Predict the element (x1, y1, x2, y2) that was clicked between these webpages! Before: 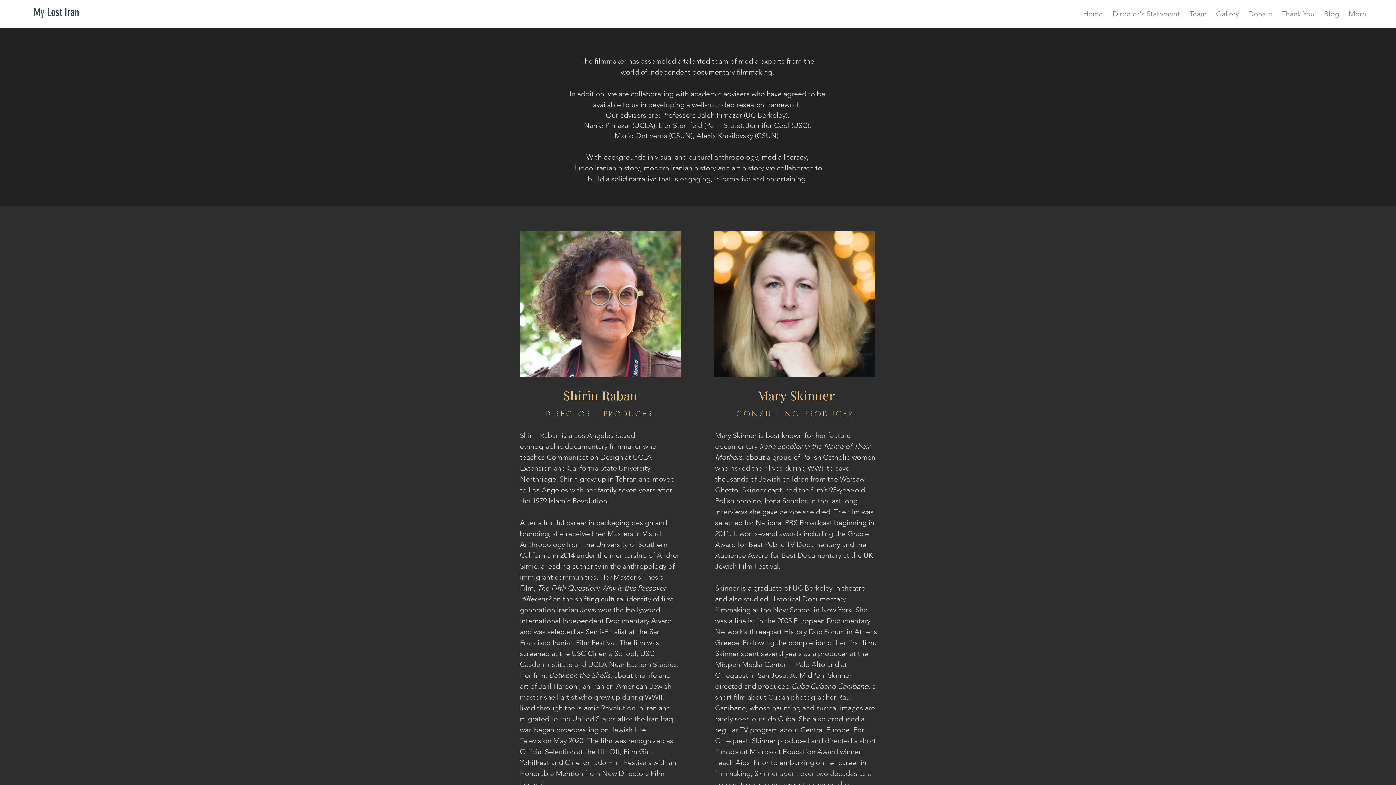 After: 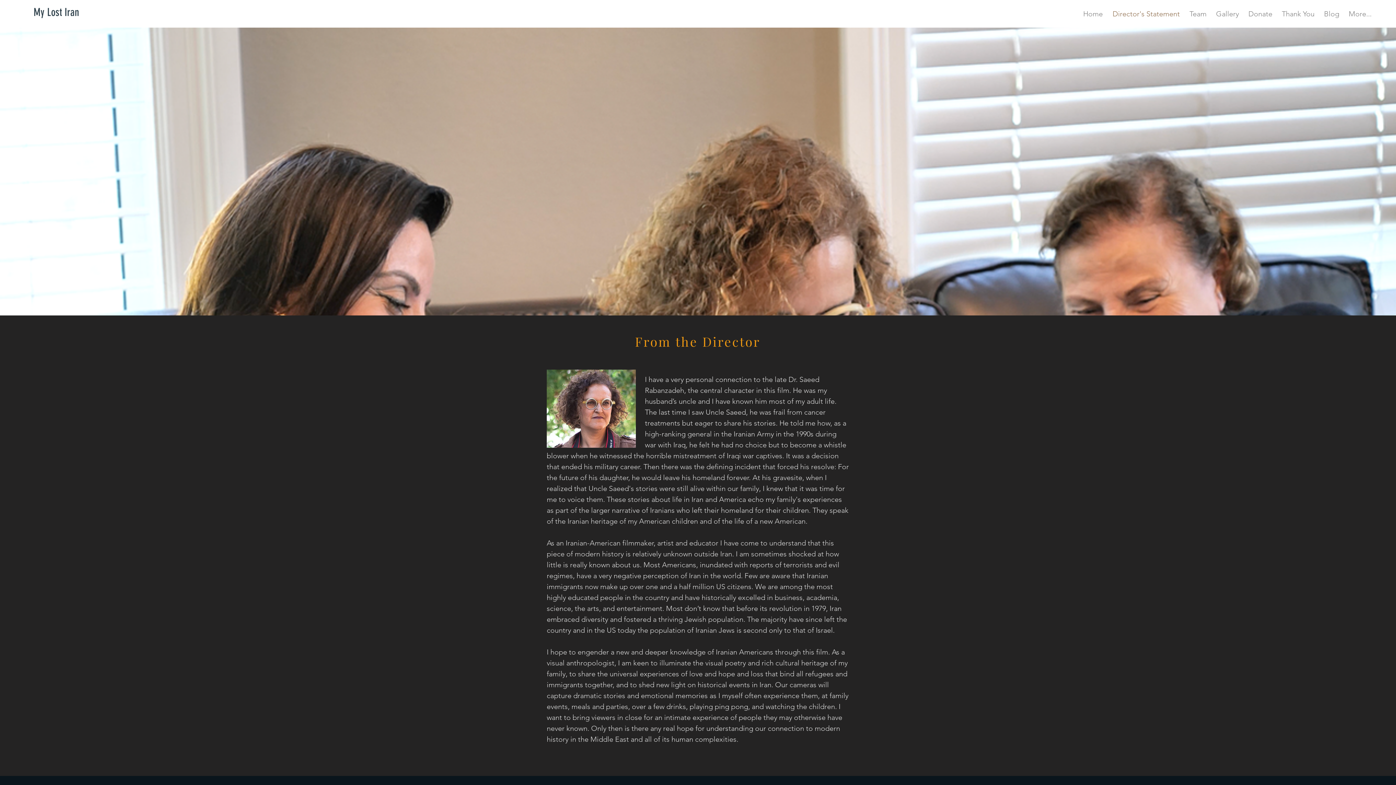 Action: label: Director's Statement bbox: (1108, 5, 1185, 22)